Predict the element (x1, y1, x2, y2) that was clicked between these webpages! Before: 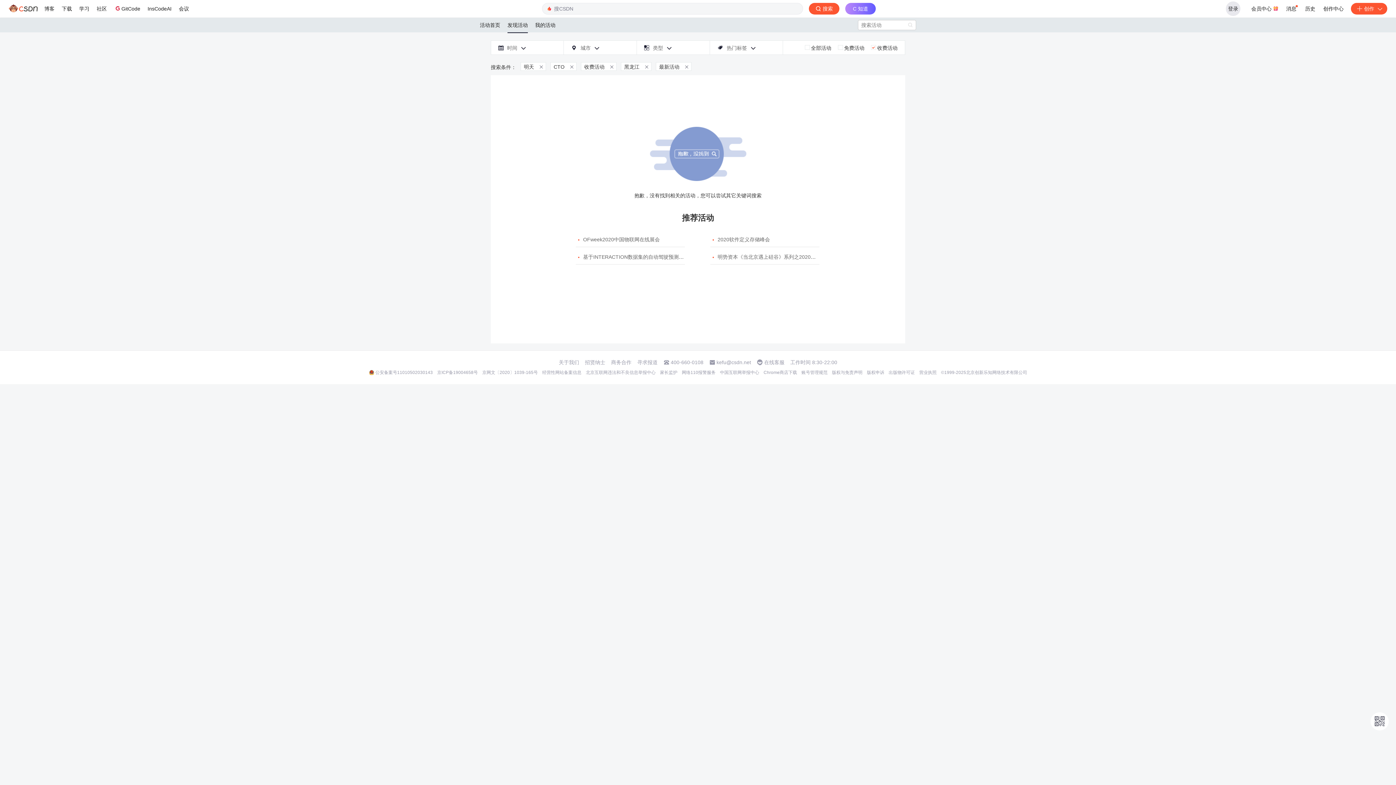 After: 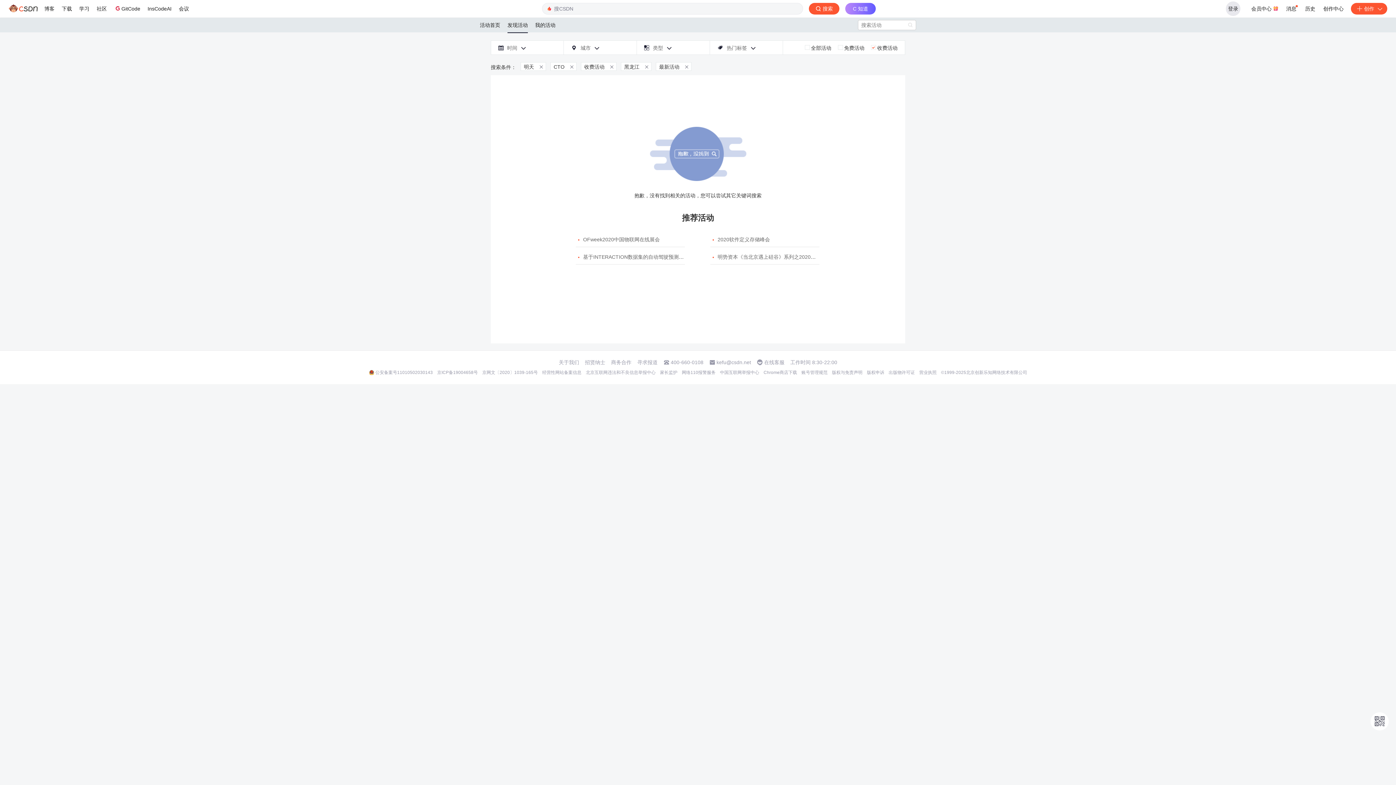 Action: label: 营业执照 bbox: (919, 369, 936, 375)